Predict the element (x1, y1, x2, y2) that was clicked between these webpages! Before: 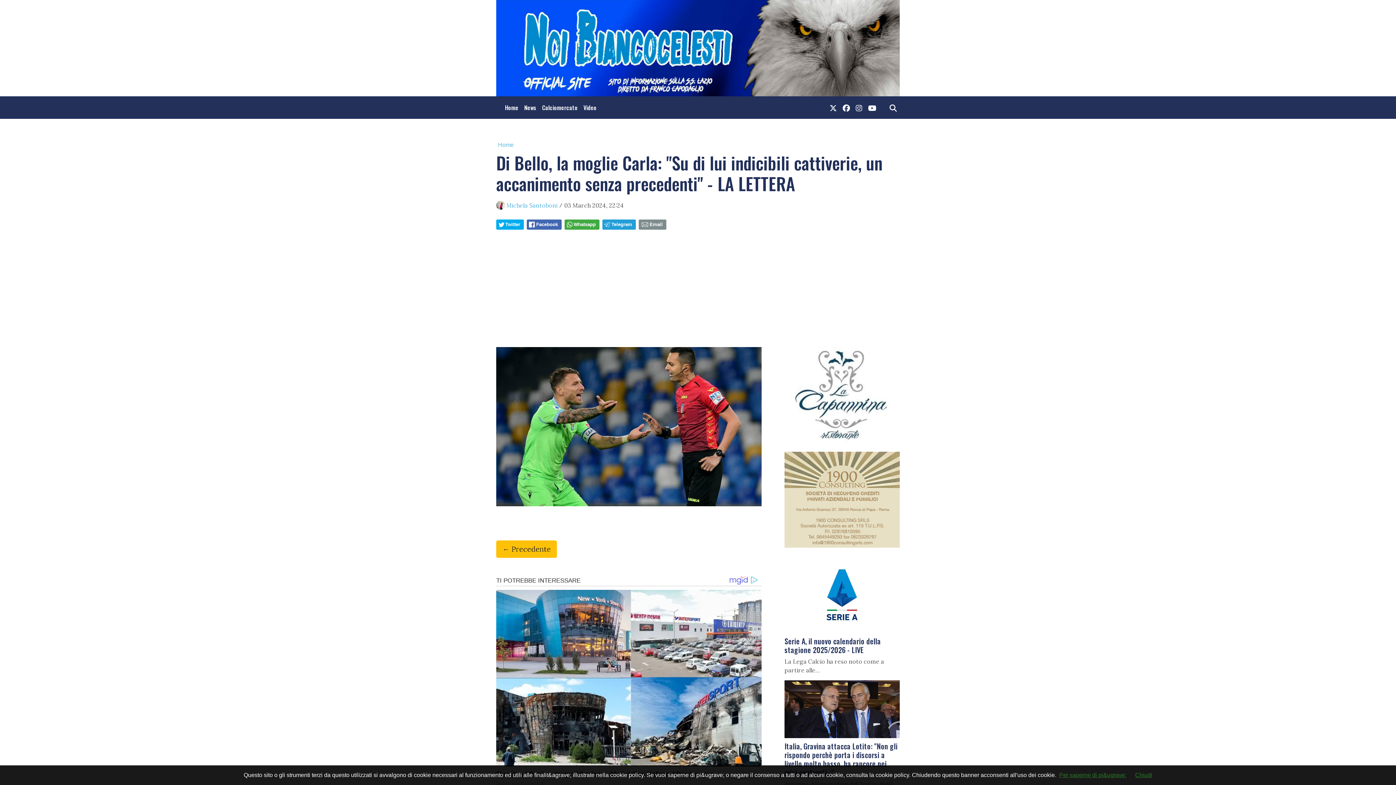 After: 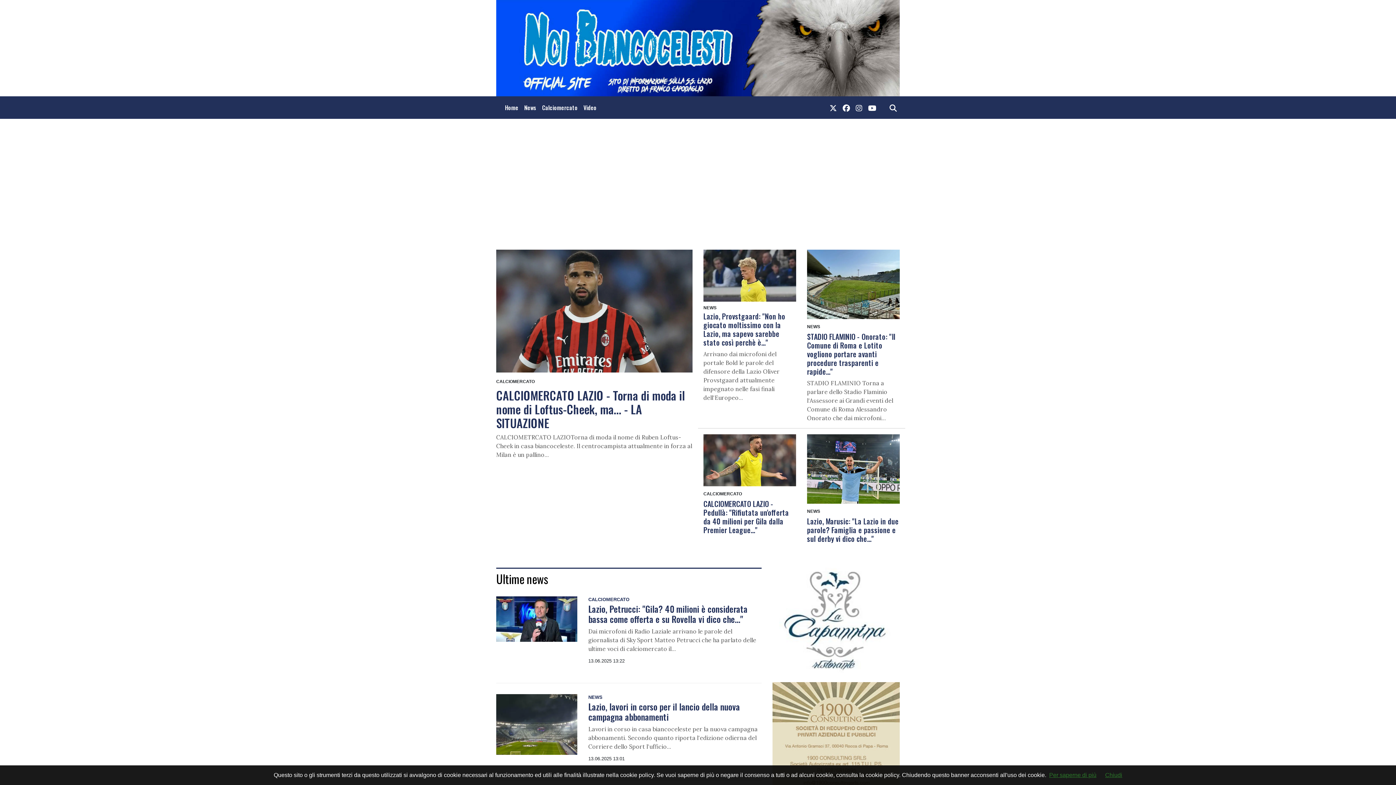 Action: bbox: (498, 141, 513, 147) label: Home